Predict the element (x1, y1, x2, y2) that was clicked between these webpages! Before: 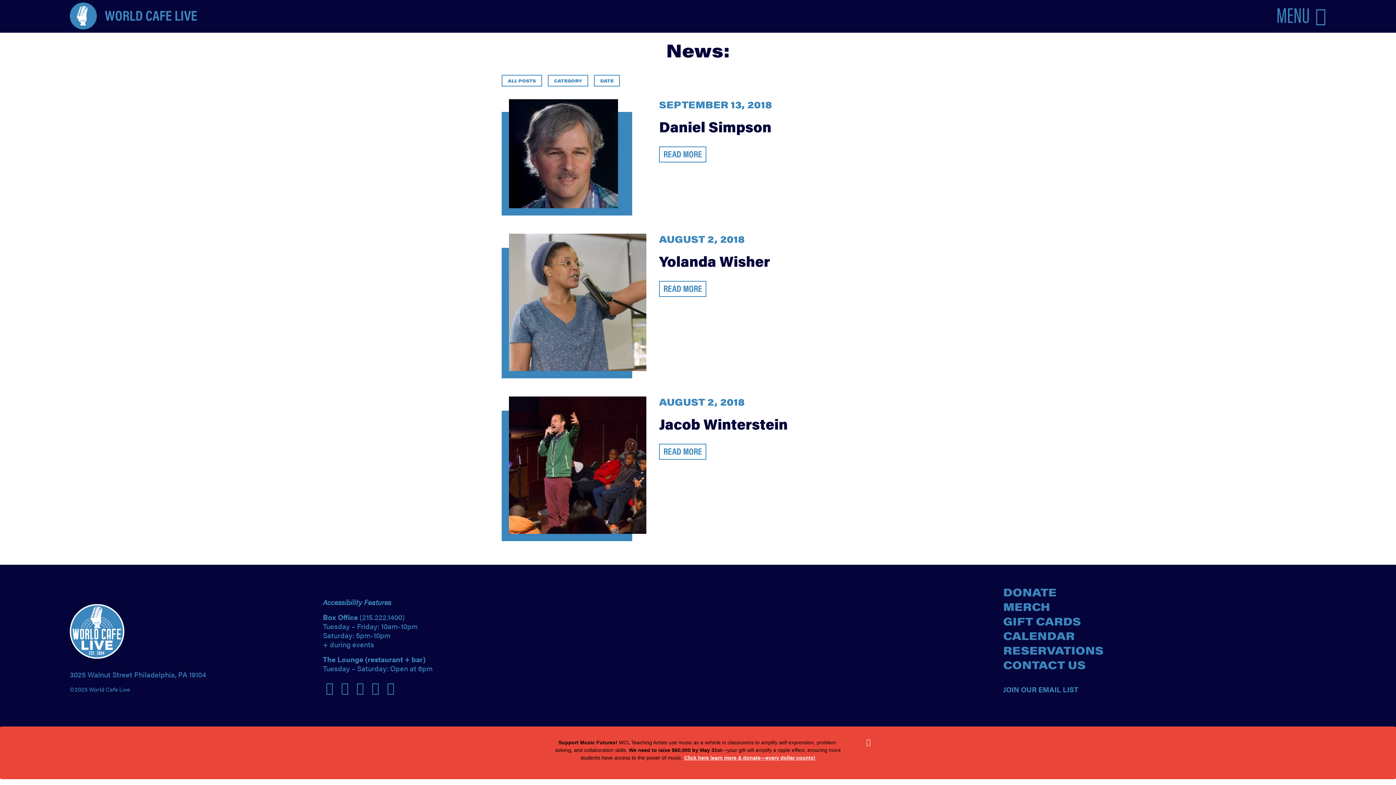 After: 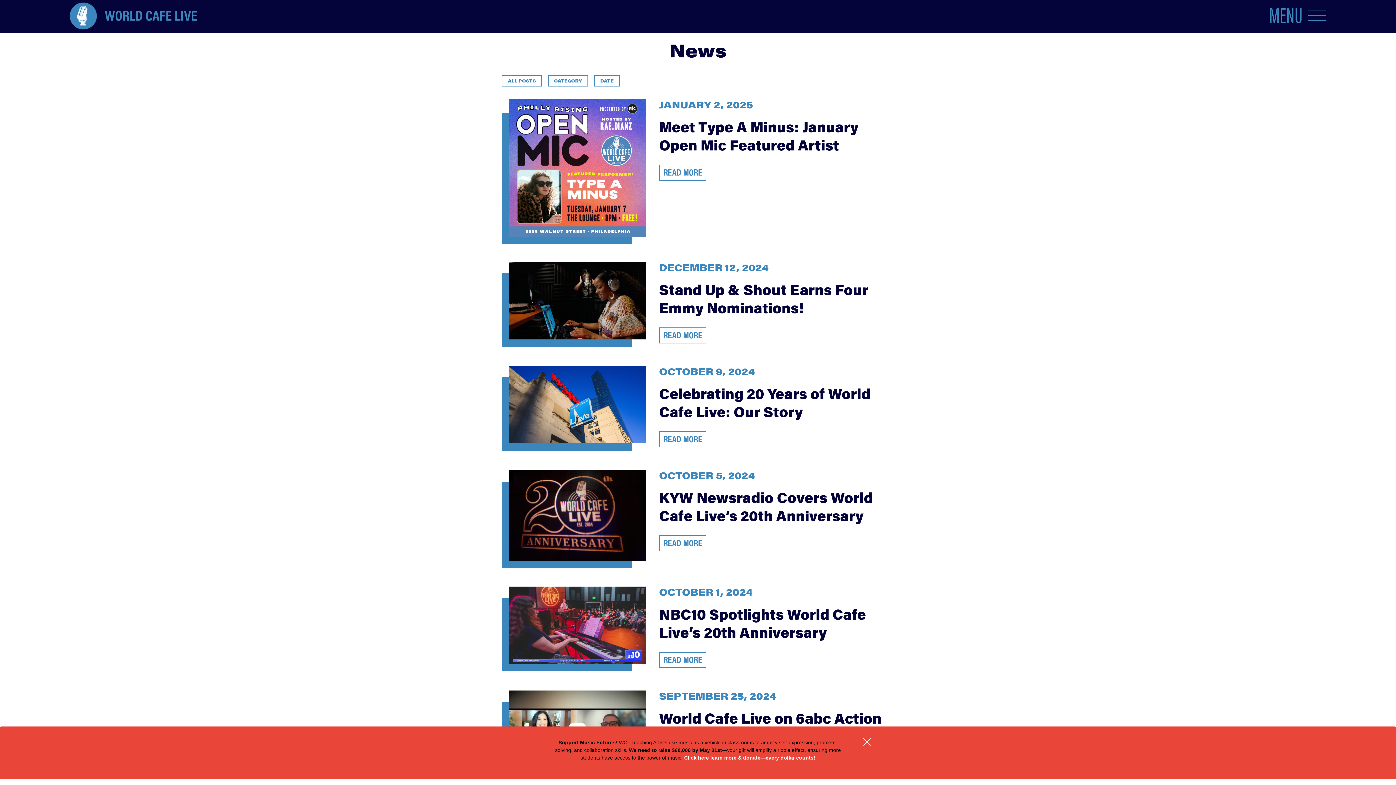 Action: bbox: (508, 77, 536, 84) label: ALL POSTS